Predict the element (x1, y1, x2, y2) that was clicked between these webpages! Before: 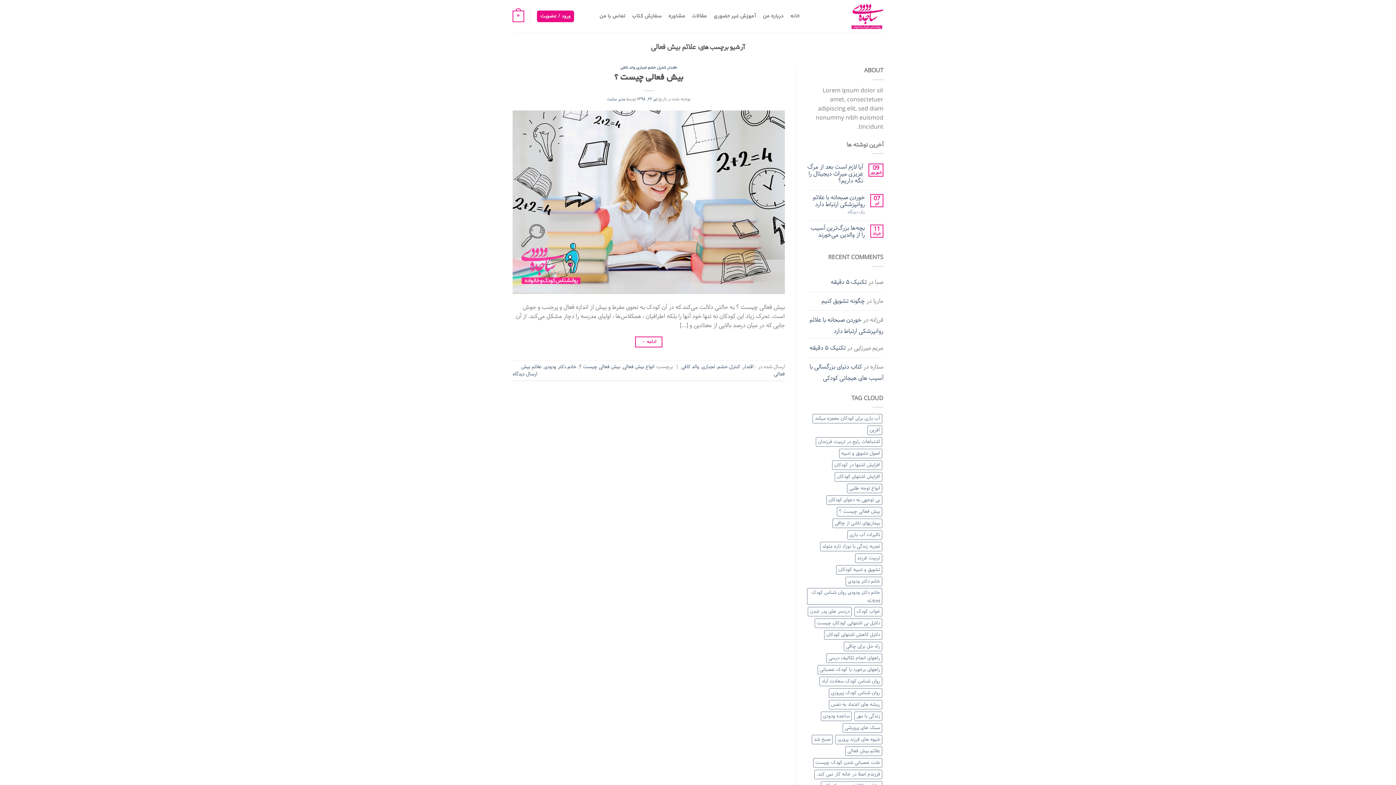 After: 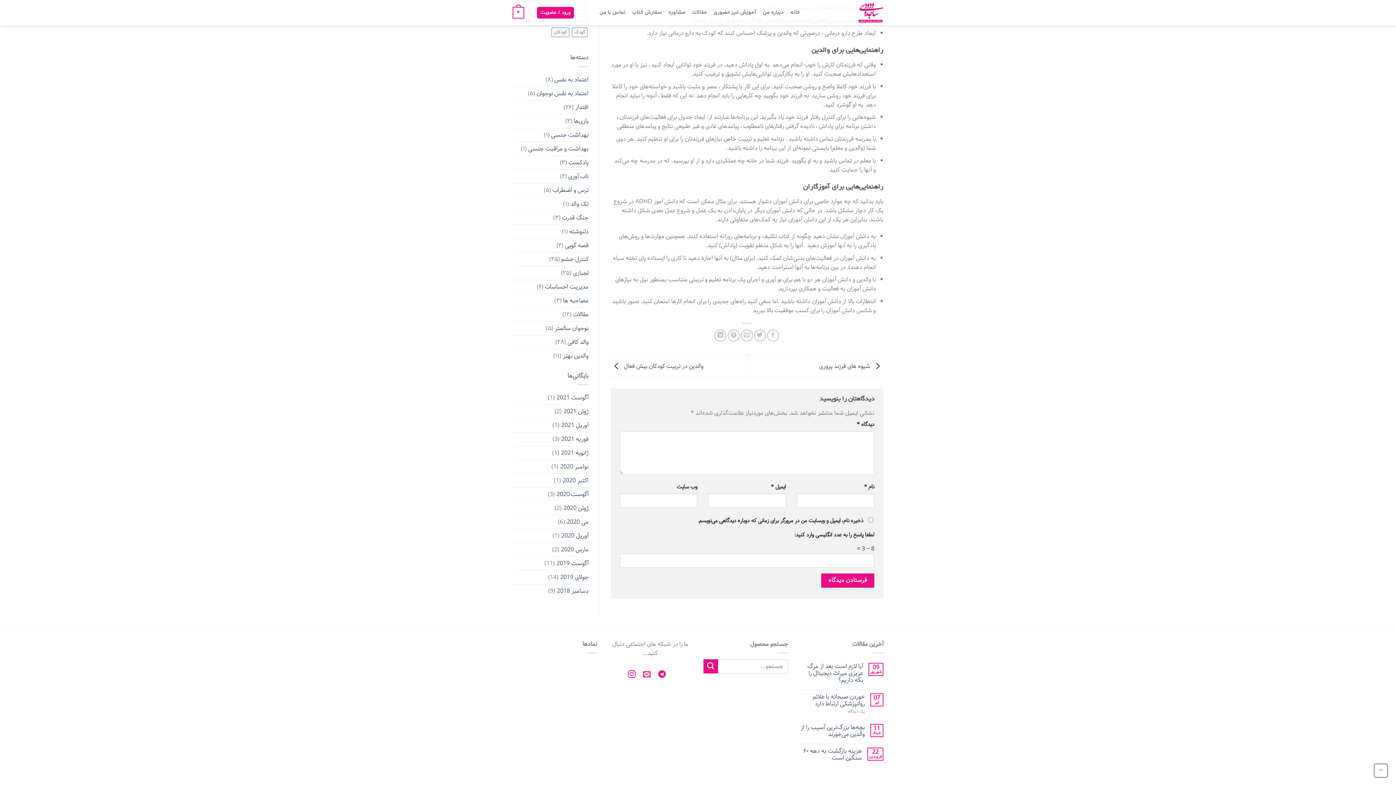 Action: bbox: (512, 370, 537, 378) label: ارسال دیدگاه